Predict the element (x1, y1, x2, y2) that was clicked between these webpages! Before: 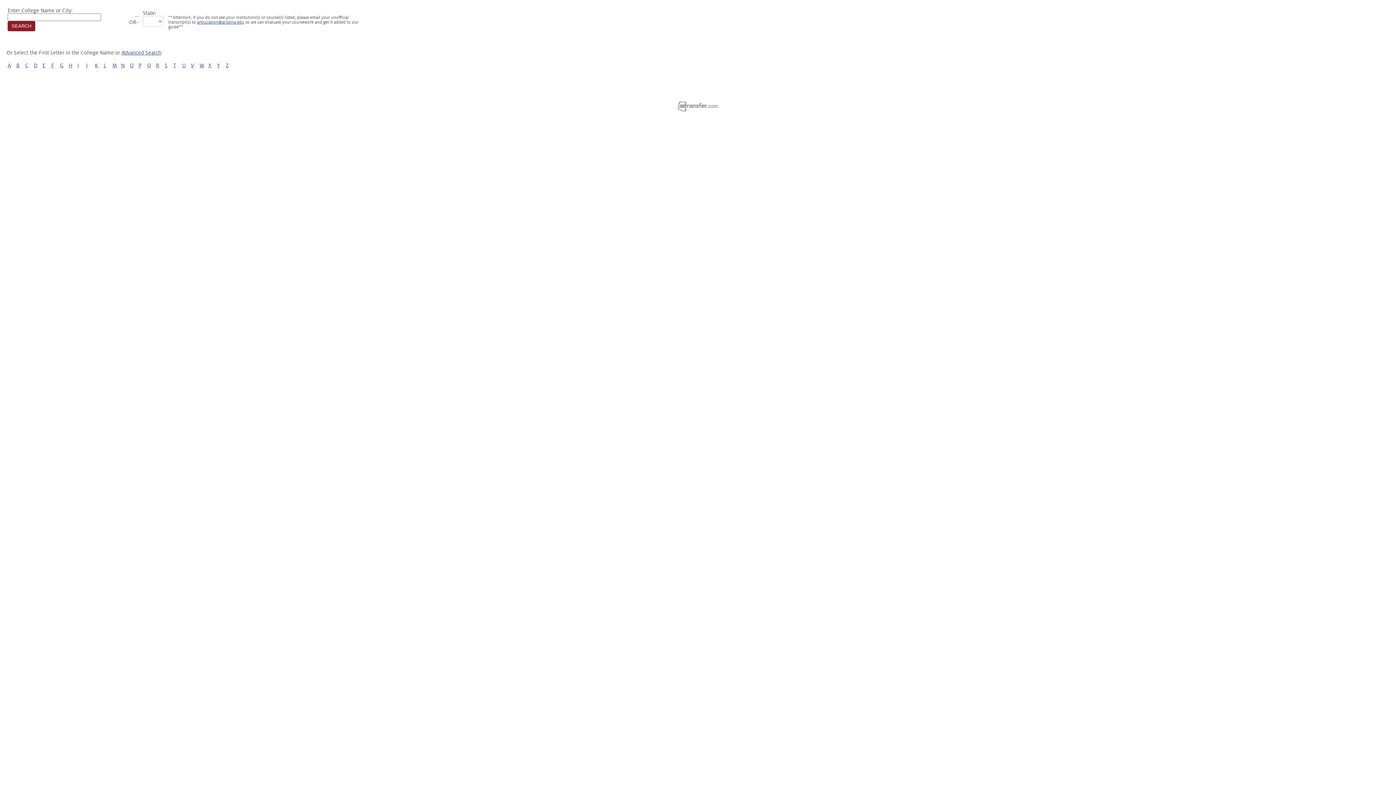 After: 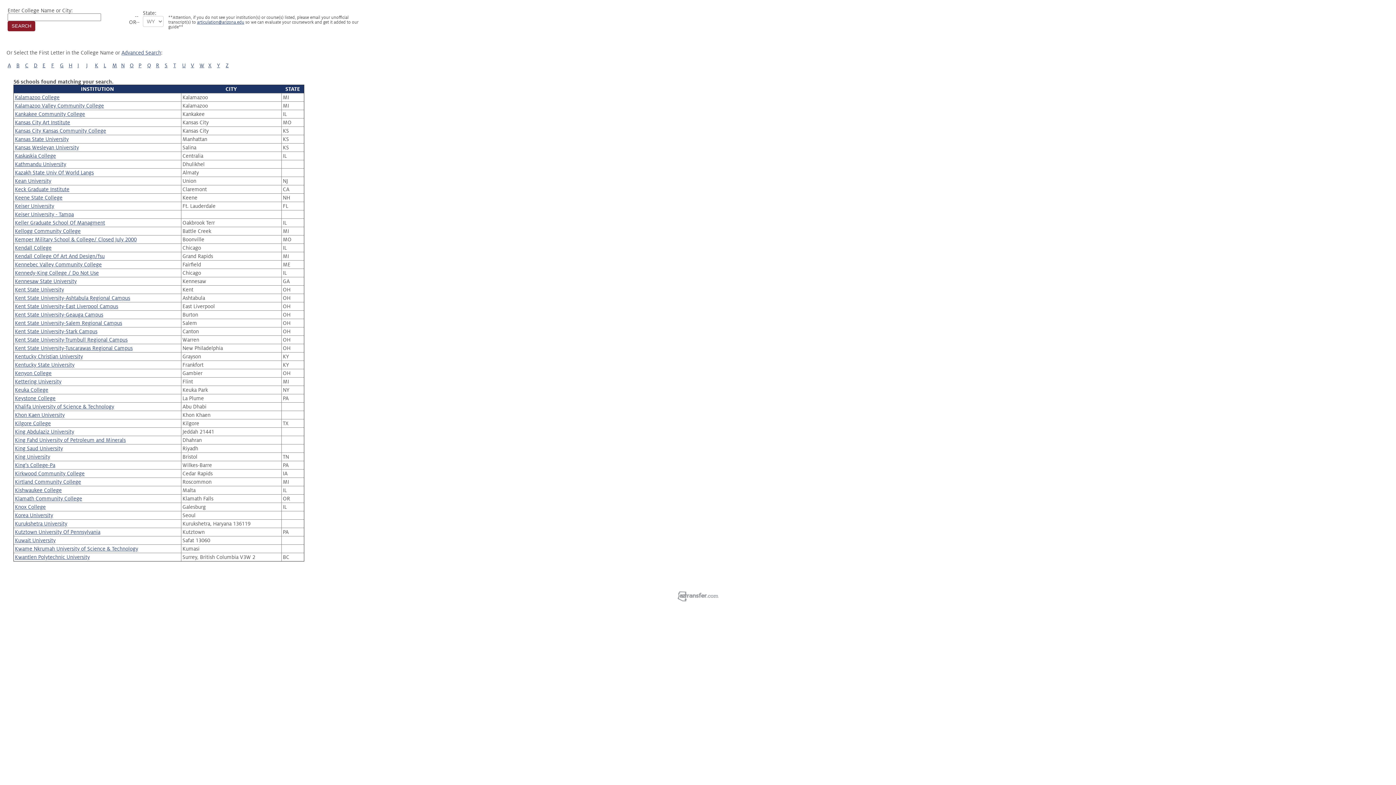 Action: label: K bbox: (94, 62, 98, 68)